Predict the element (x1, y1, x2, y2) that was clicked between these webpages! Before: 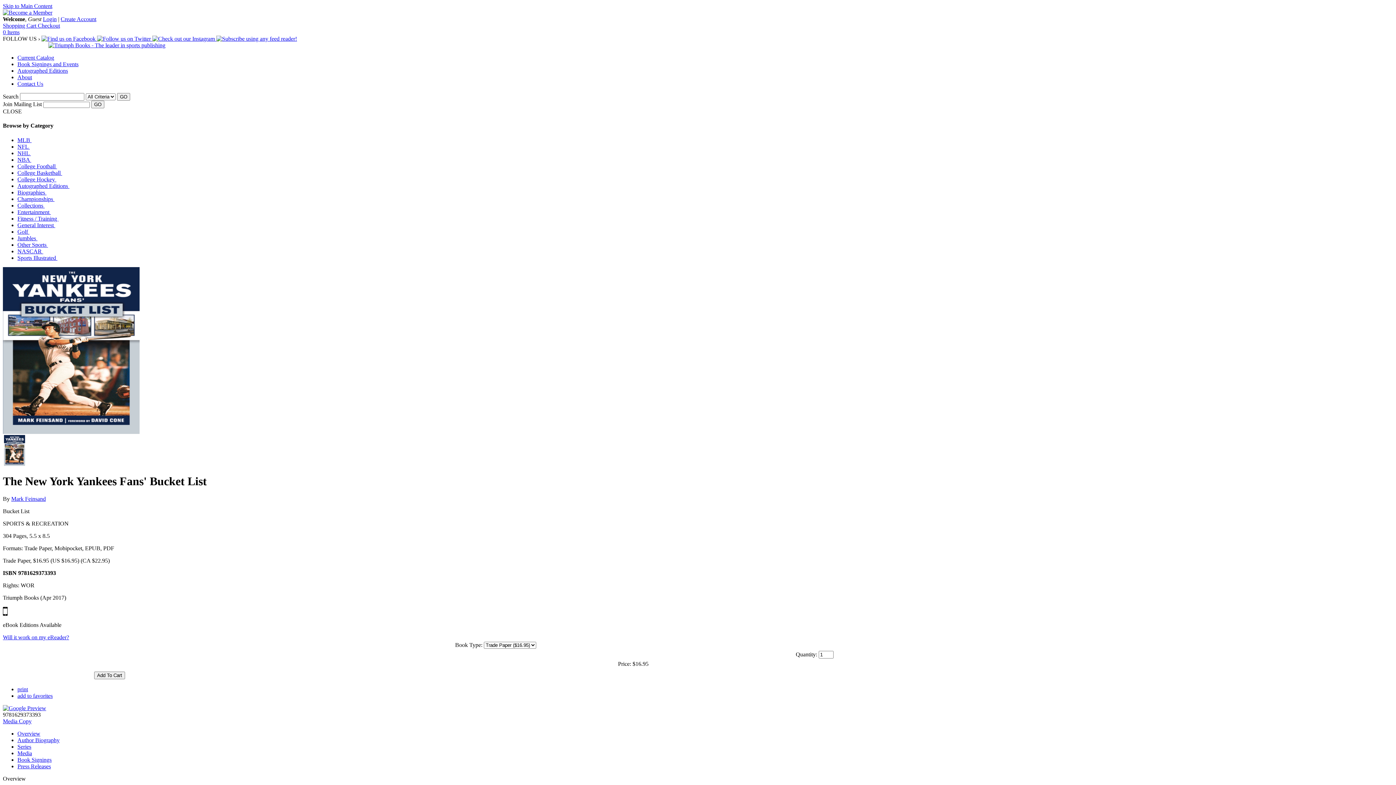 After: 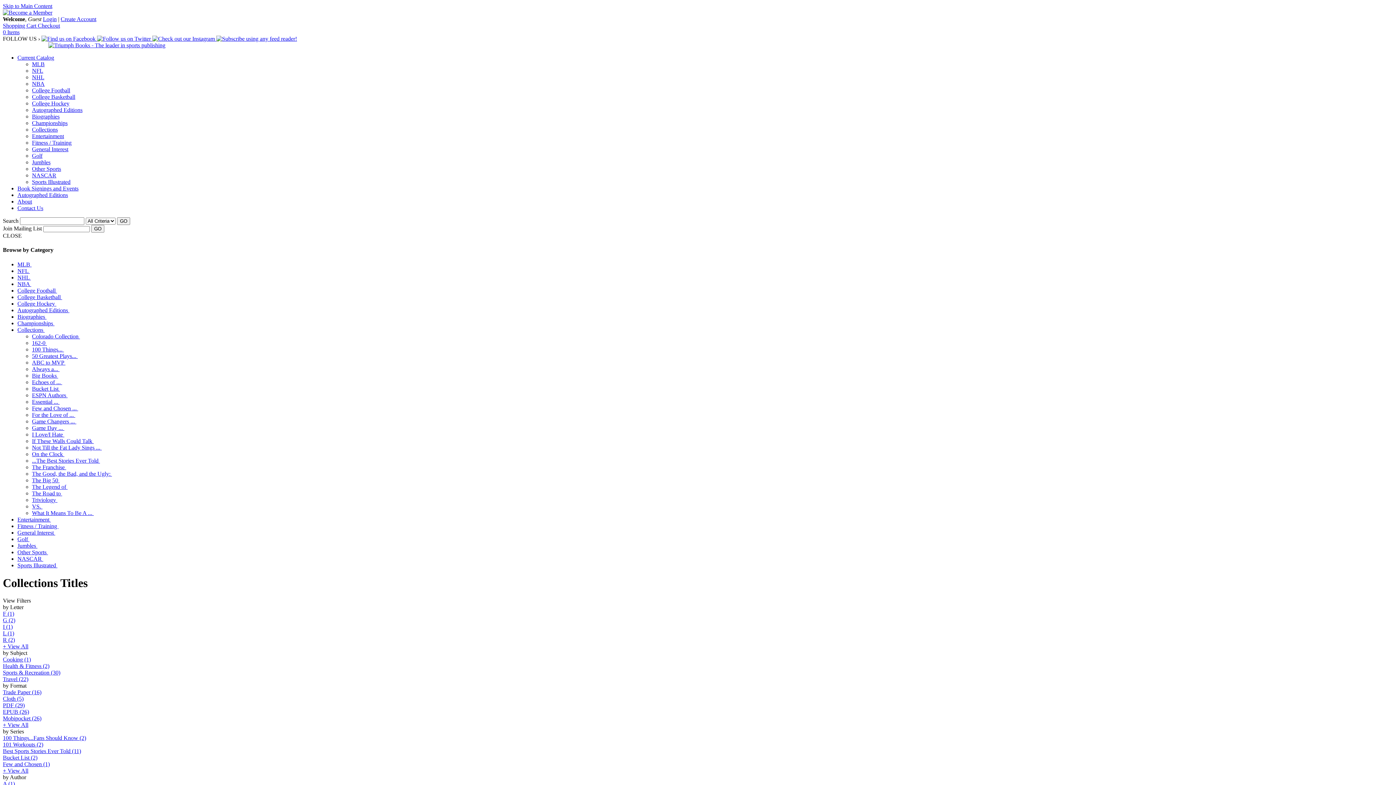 Action: bbox: (17, 202, 44, 208) label: Collections 